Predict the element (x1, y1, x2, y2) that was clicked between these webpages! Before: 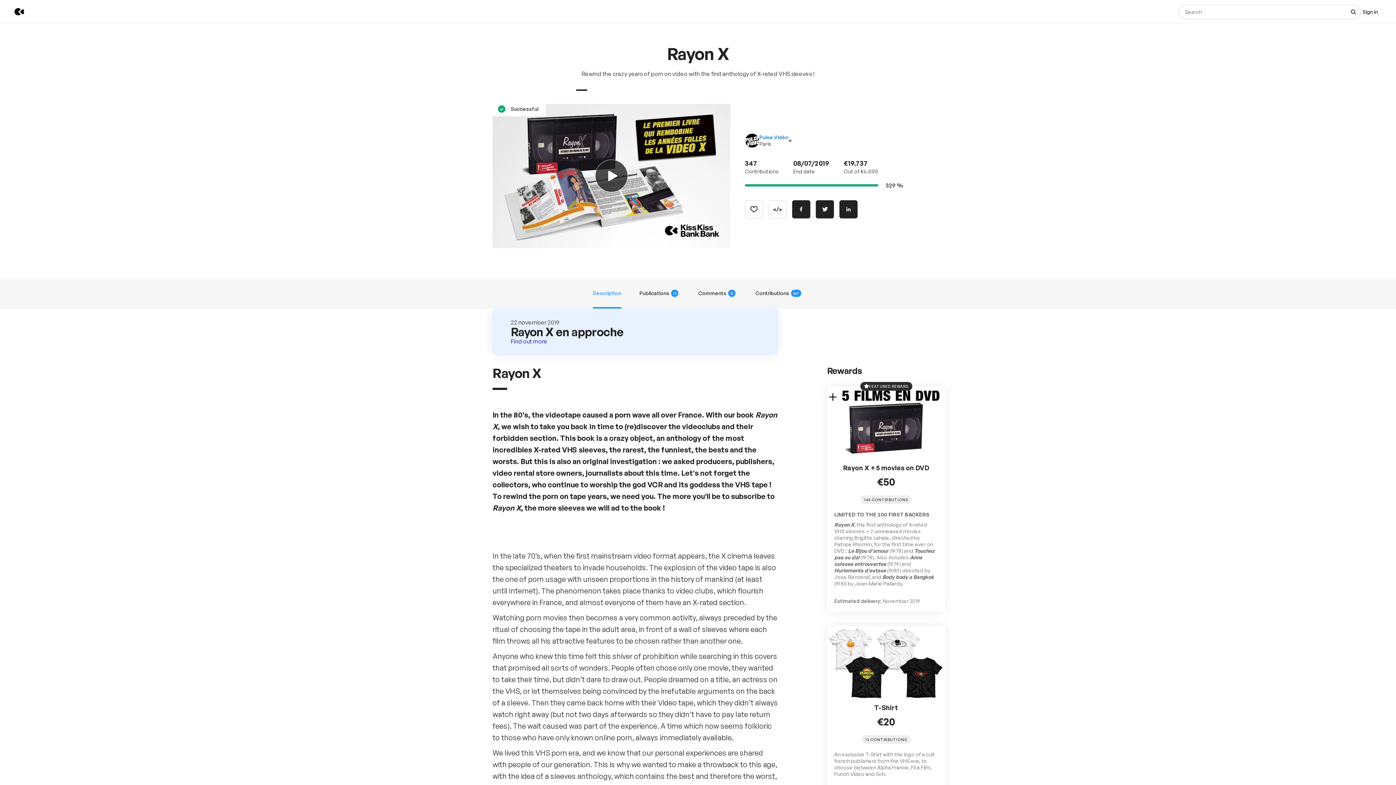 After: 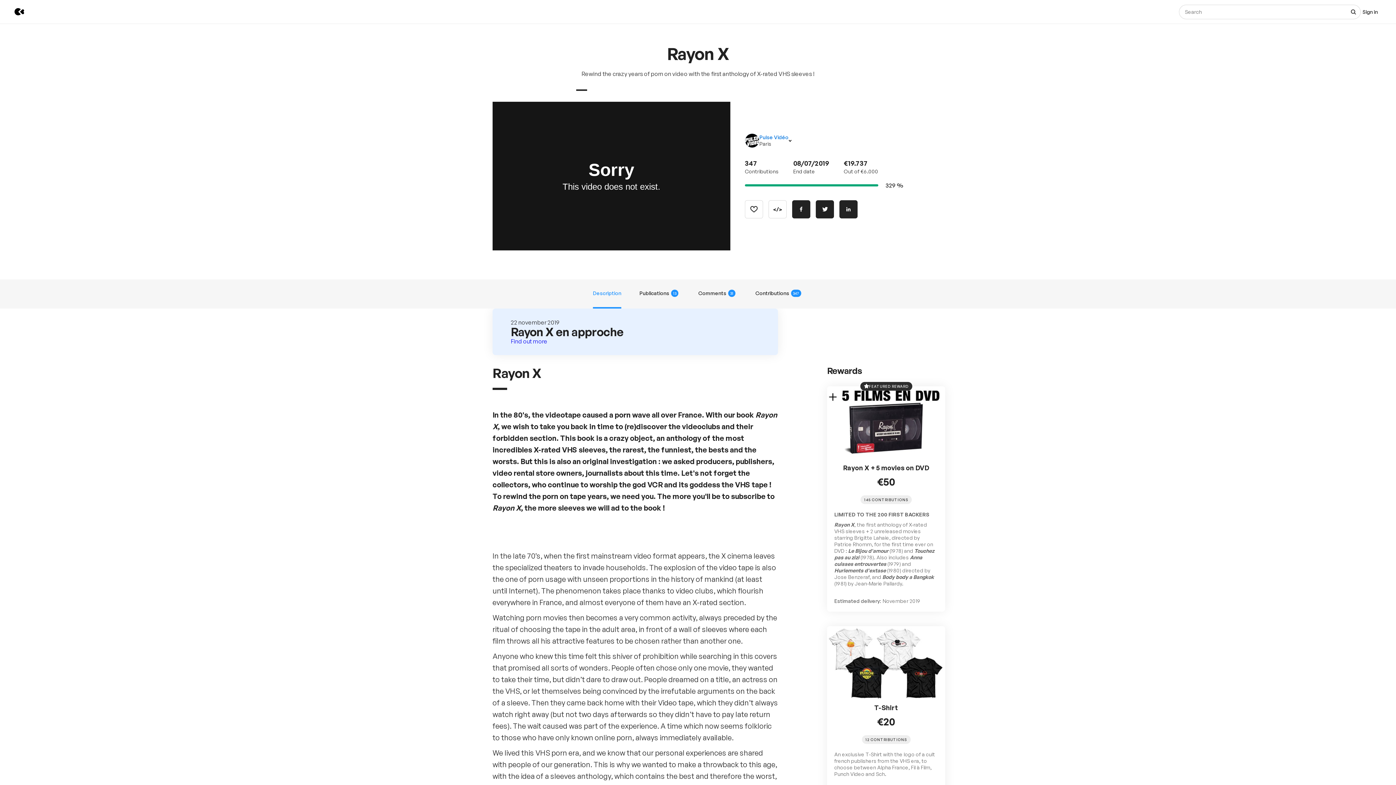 Action: label: Play video bbox: (492, 101, 730, 250)